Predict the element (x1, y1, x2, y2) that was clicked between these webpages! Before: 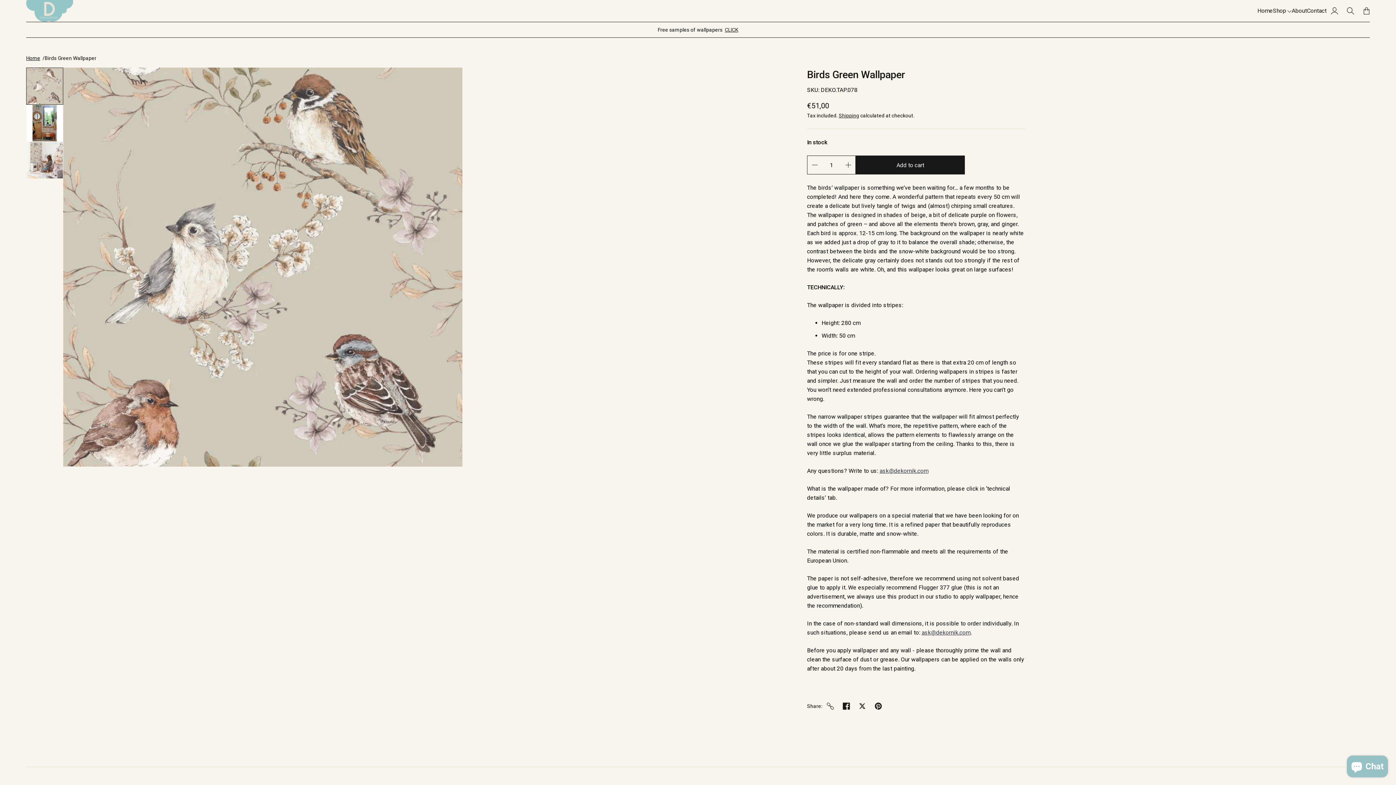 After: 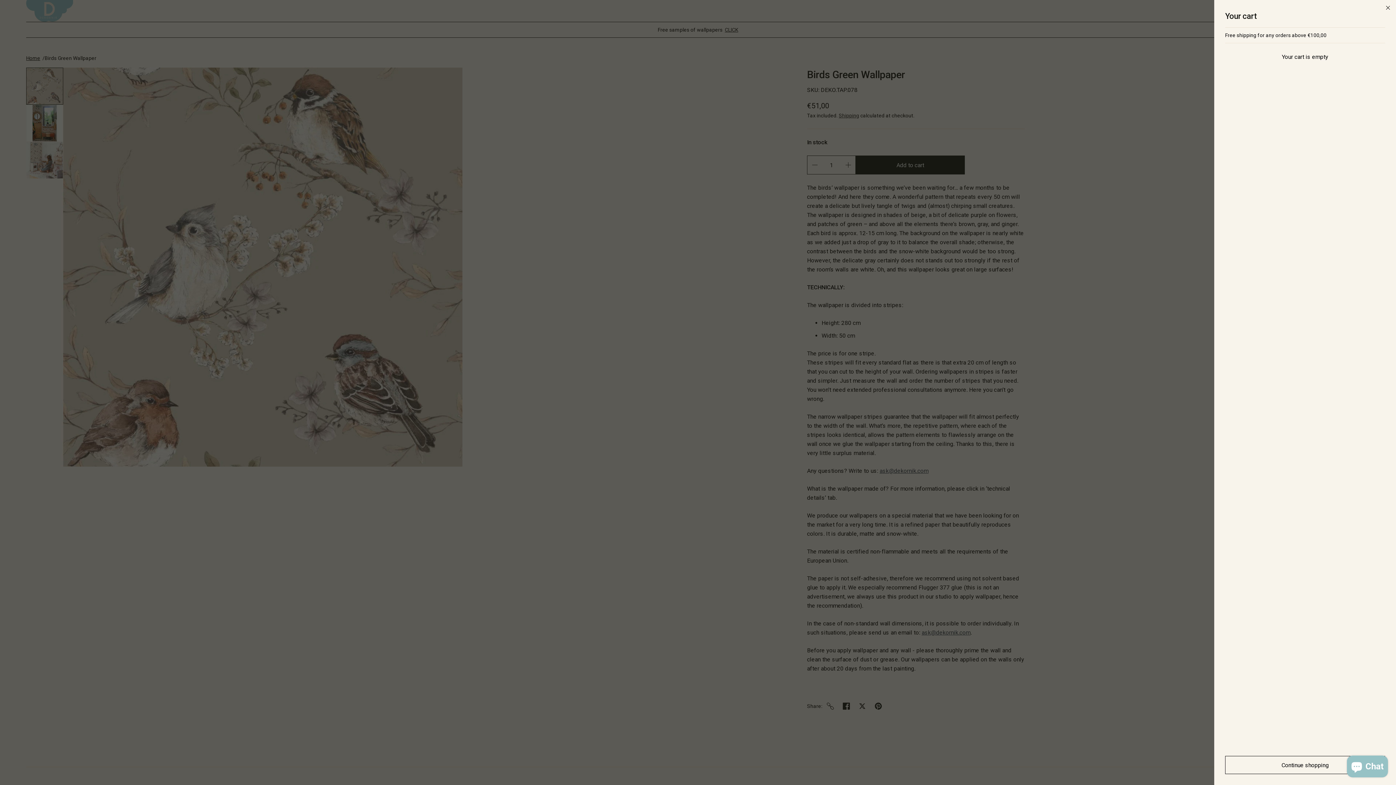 Action: bbox: (1358, 2, 1374, 18)